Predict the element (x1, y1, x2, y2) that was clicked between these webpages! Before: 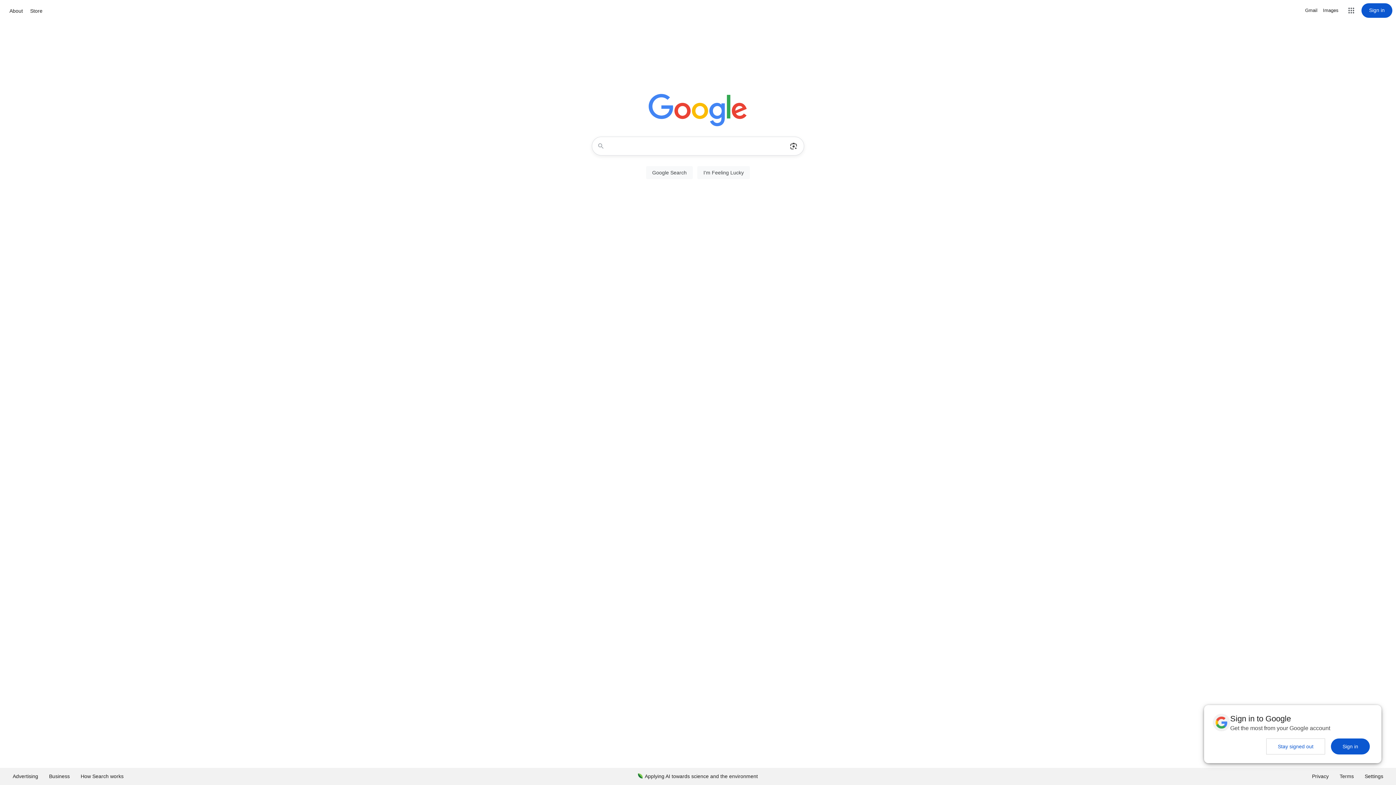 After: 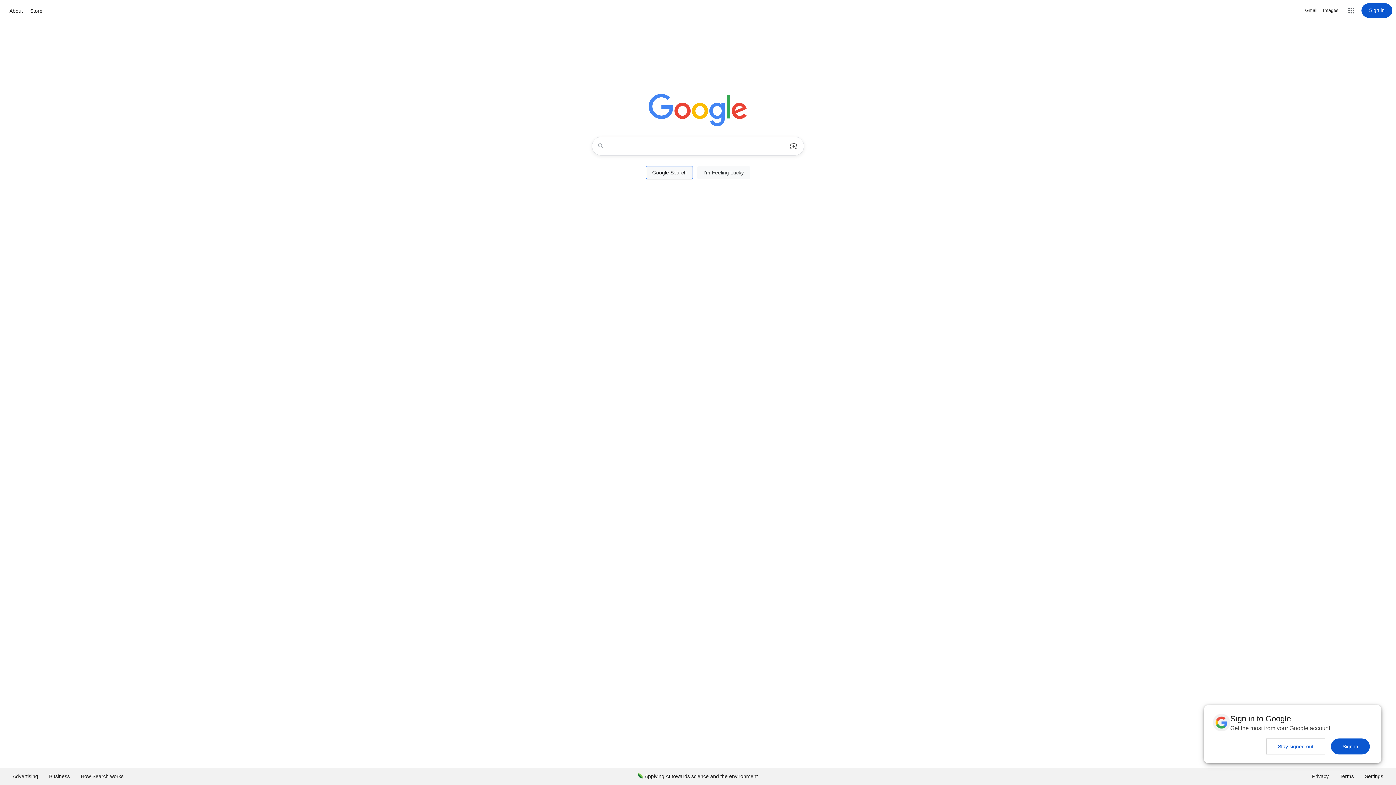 Action: bbox: (646, 166, 693, 179) label: Google Search